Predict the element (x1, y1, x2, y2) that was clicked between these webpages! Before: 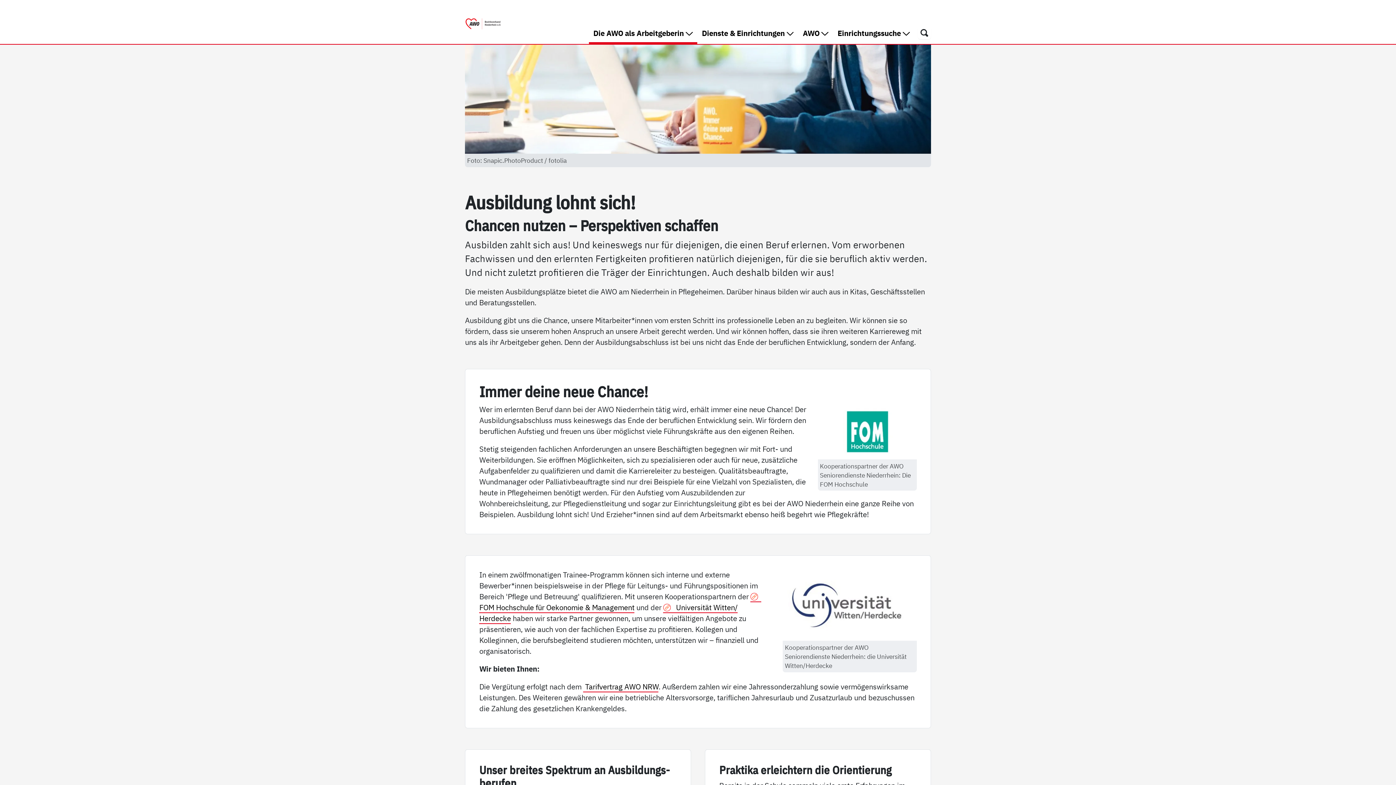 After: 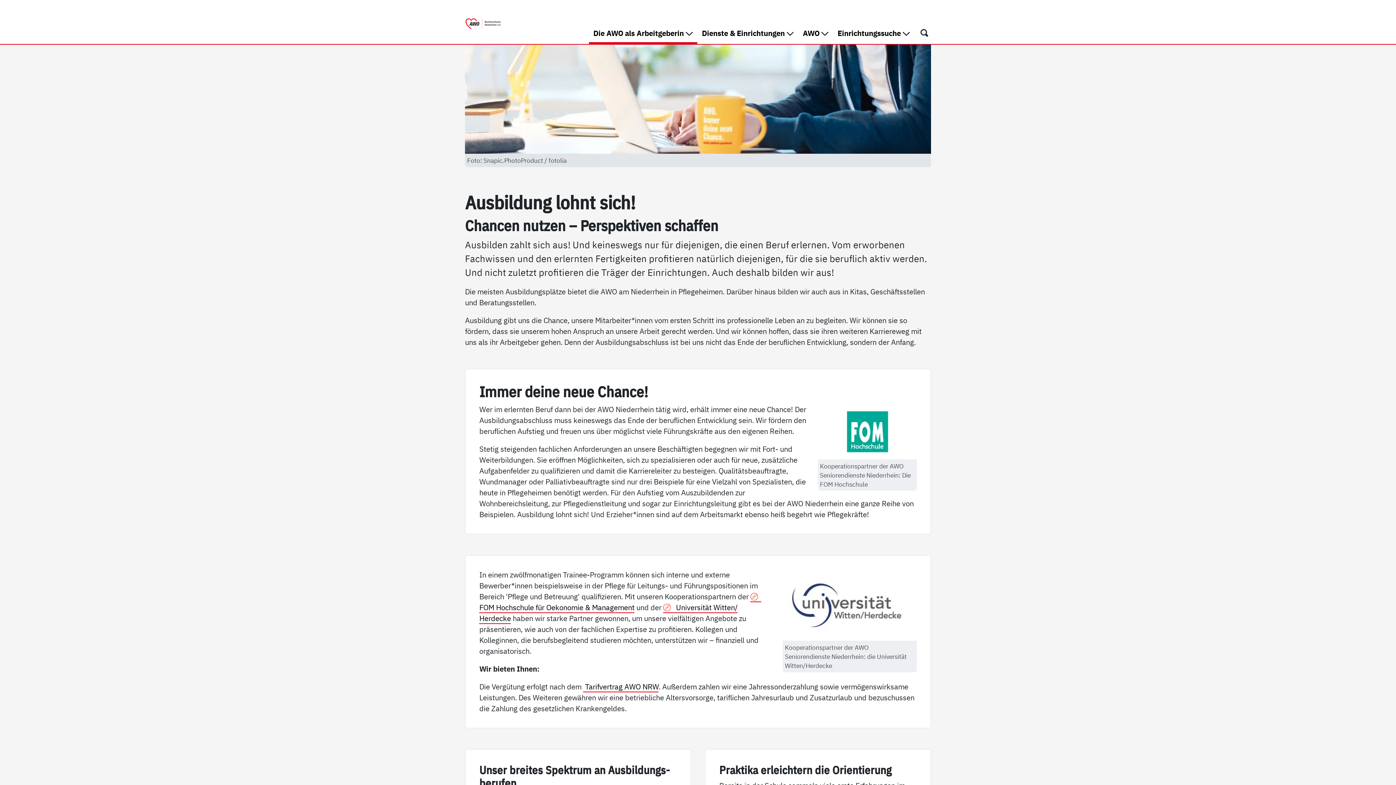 Action: bbox: (818, 426, 916, 435)